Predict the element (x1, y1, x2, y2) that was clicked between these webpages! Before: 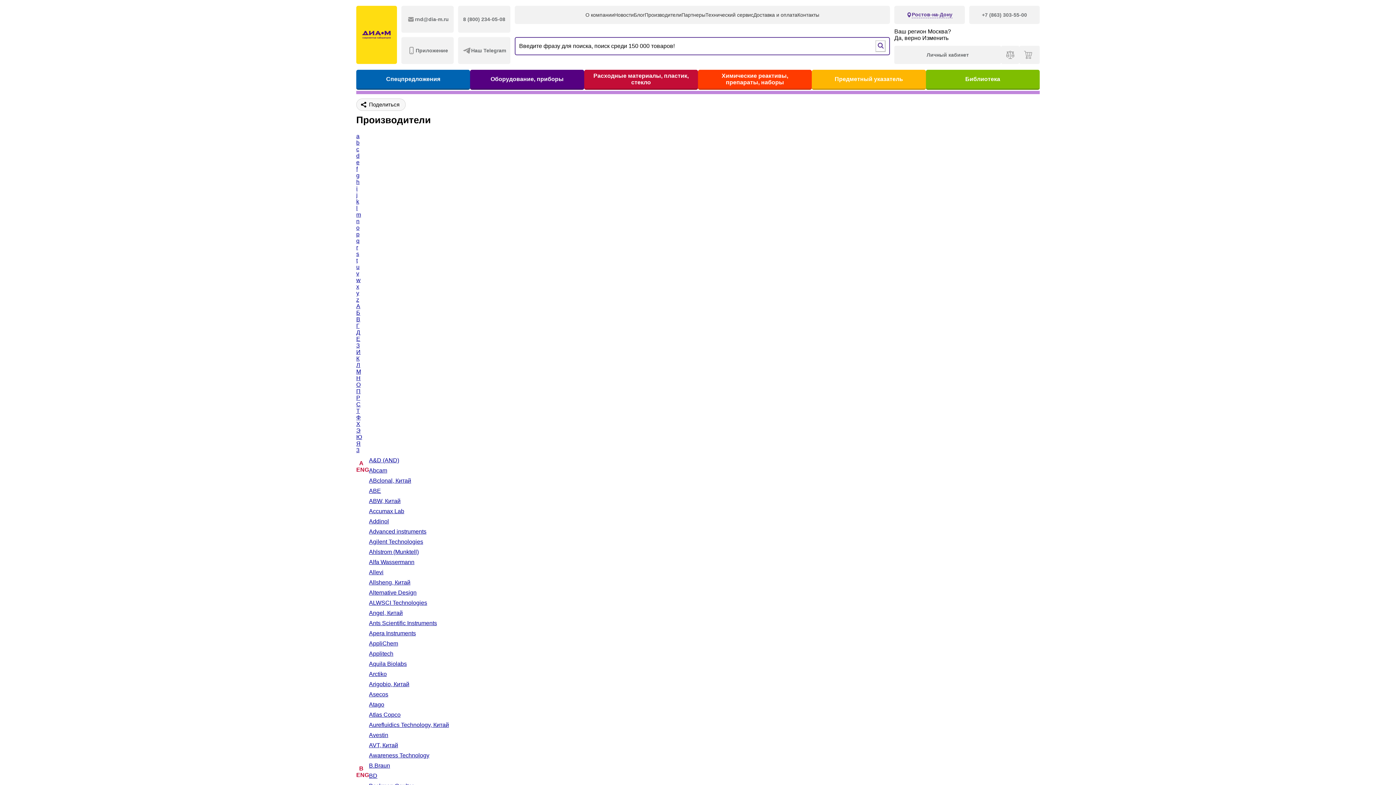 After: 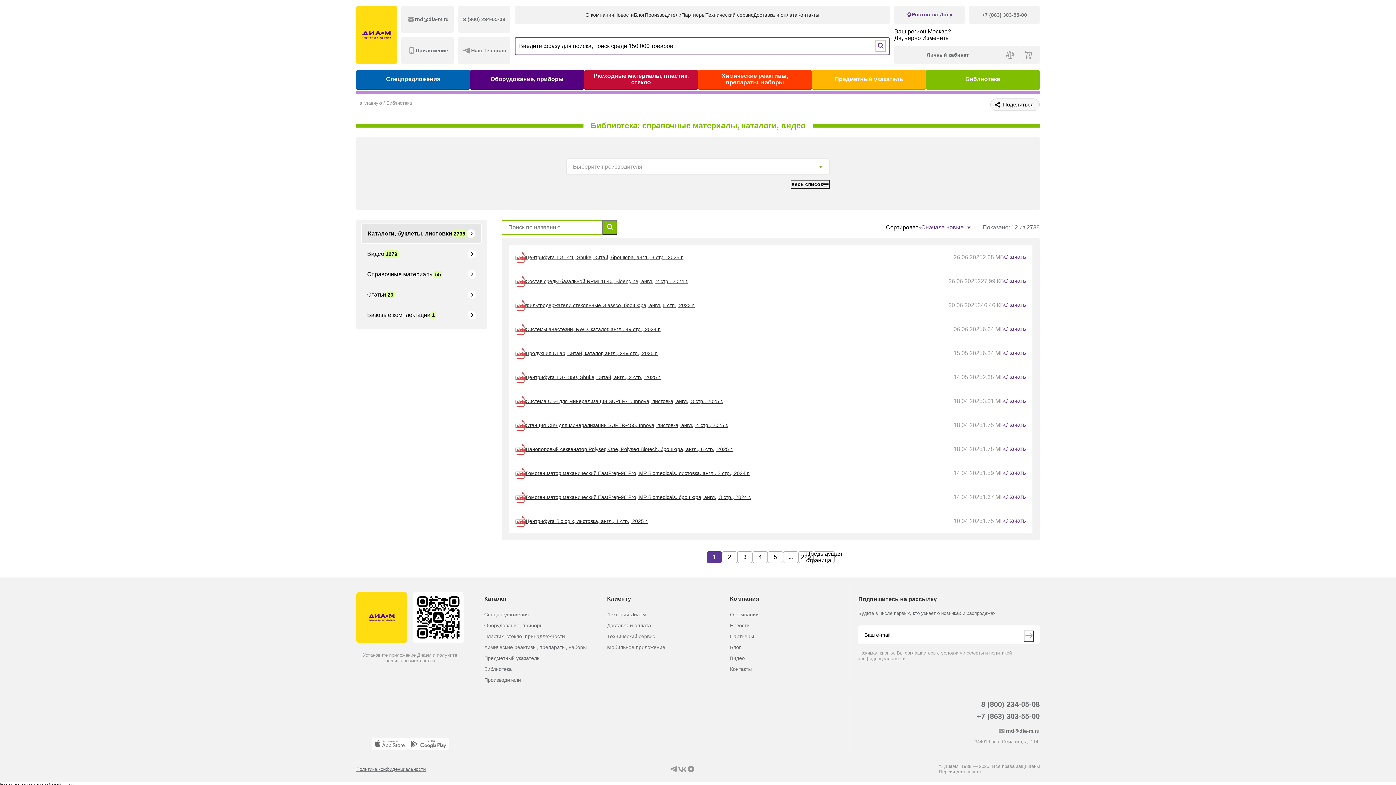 Action: bbox: (926, 69, 1039, 89) label: Библиотека